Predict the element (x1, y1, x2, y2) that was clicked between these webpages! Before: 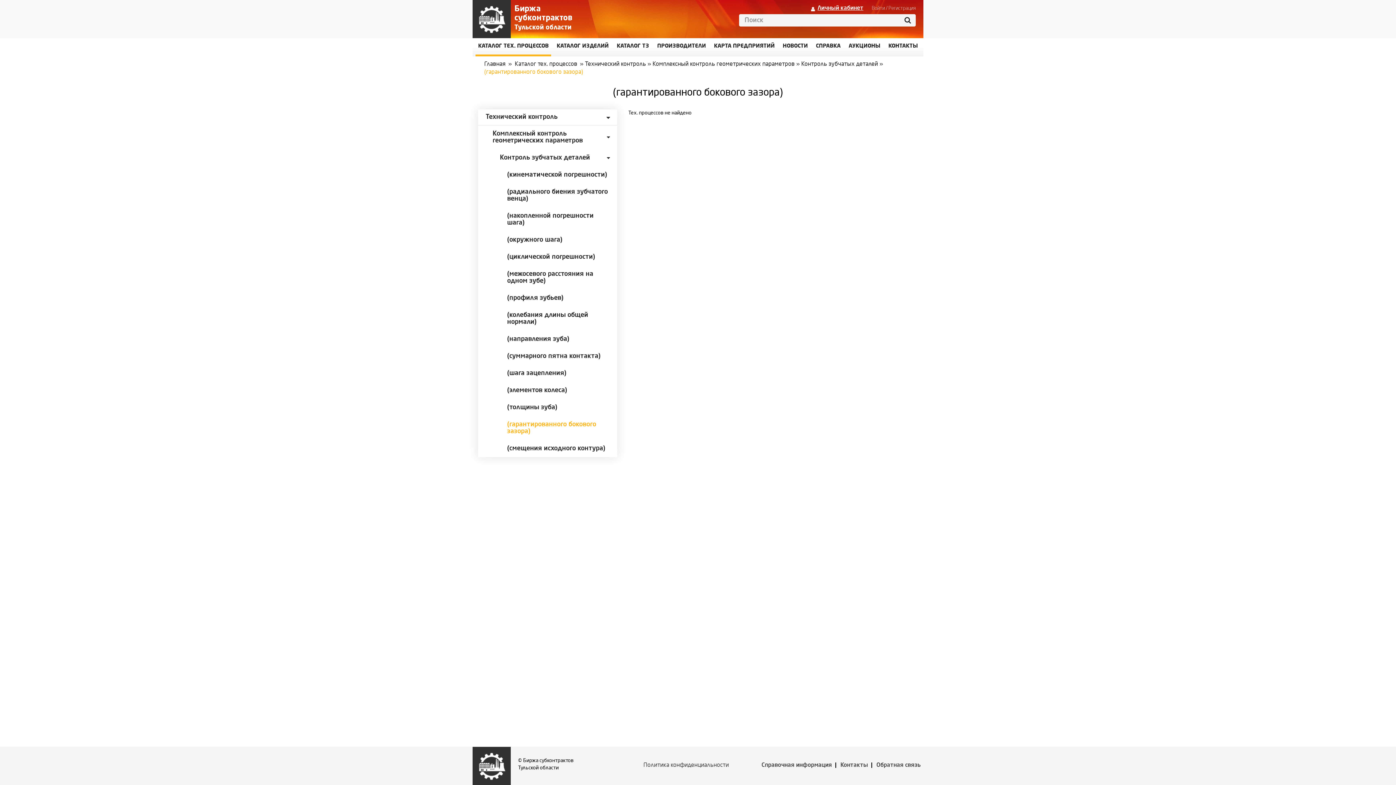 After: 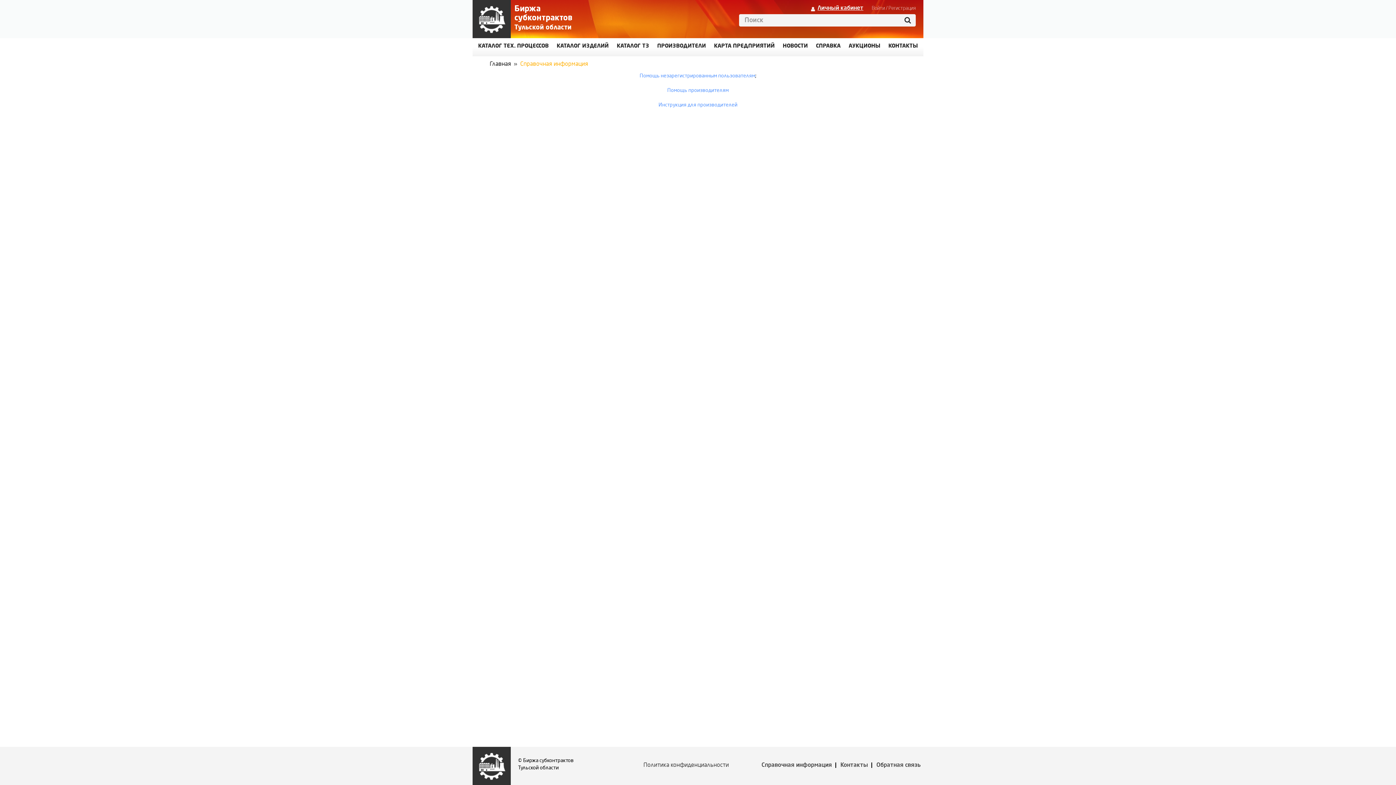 Action: label: Справочная информация bbox: (754, 762, 832, 768)